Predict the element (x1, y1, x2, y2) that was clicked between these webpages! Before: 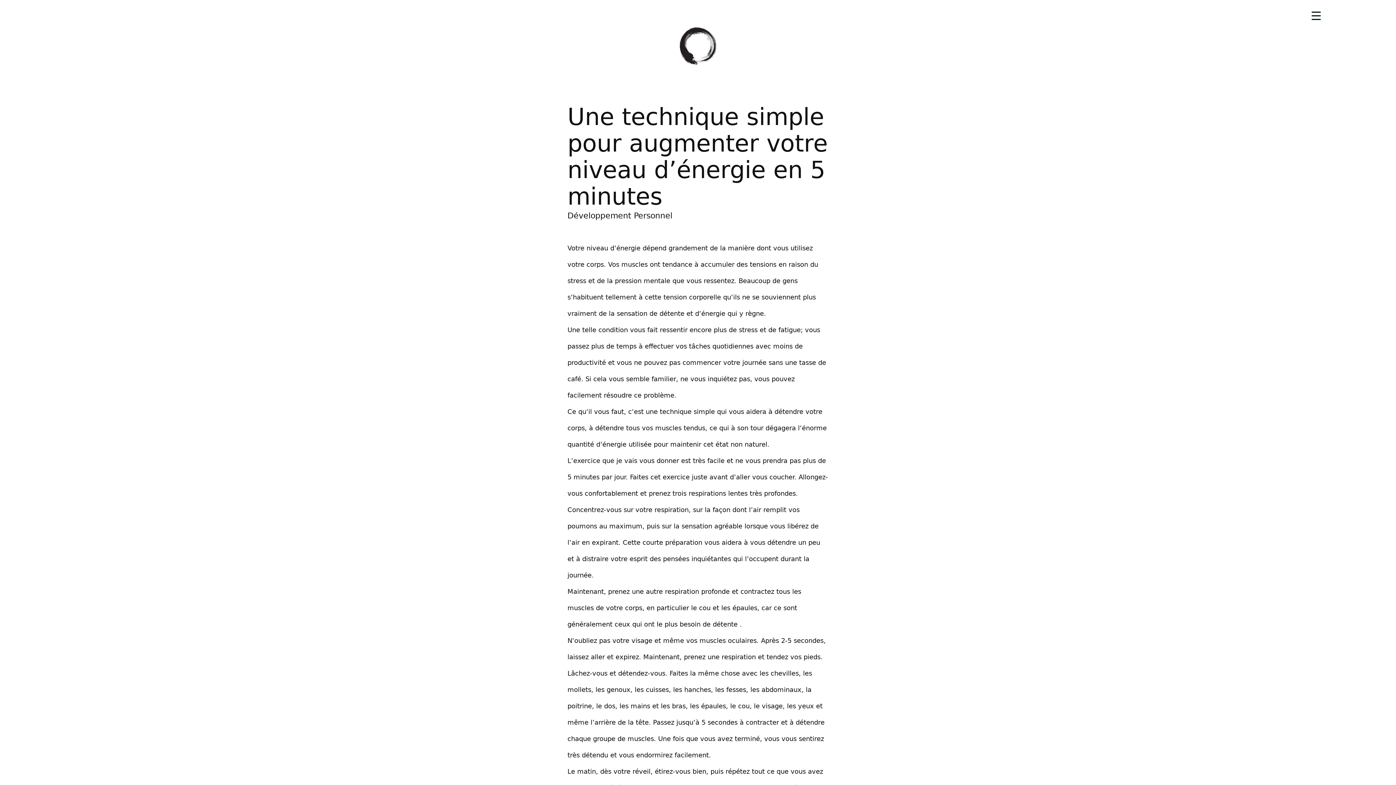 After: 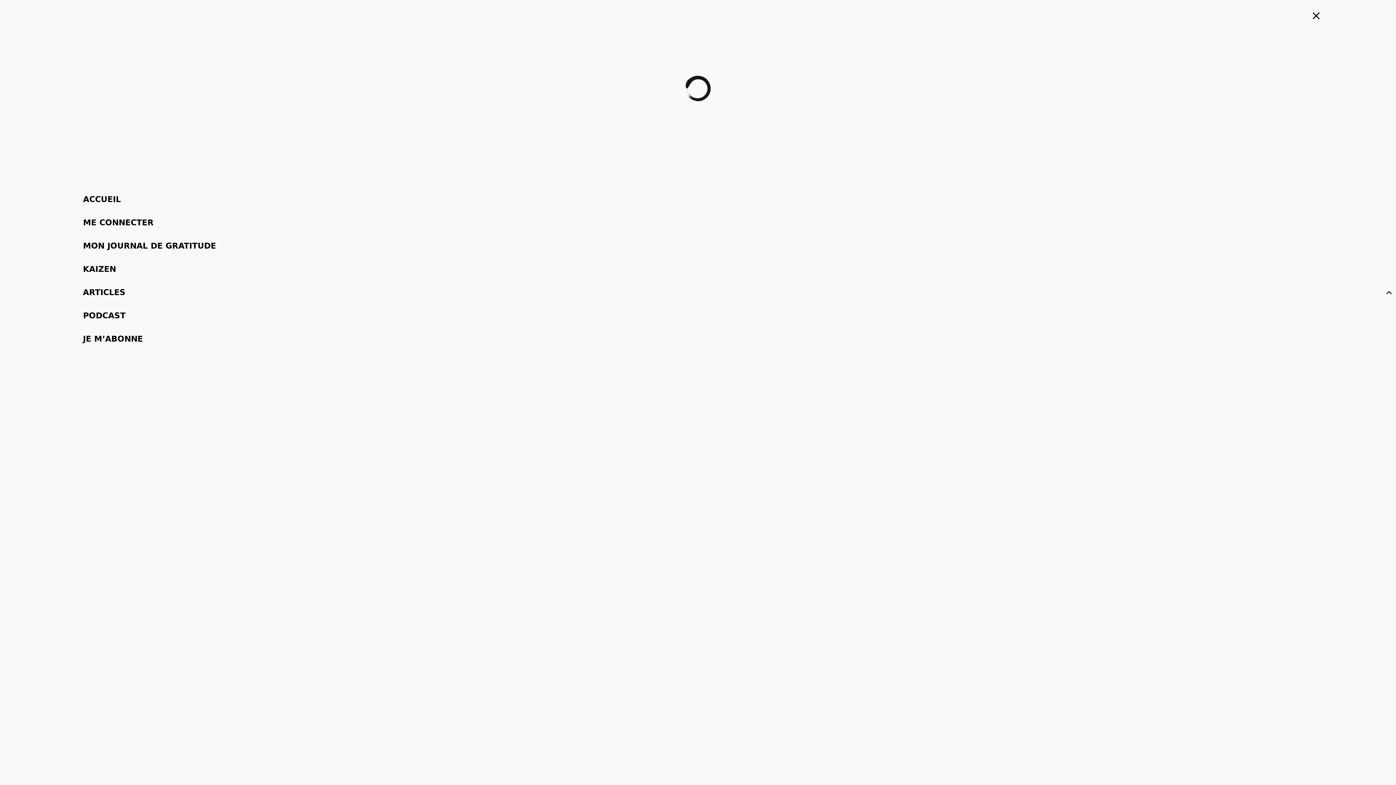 Action: label: Menu Trigger bbox: (1306, 5, 1326, 25)